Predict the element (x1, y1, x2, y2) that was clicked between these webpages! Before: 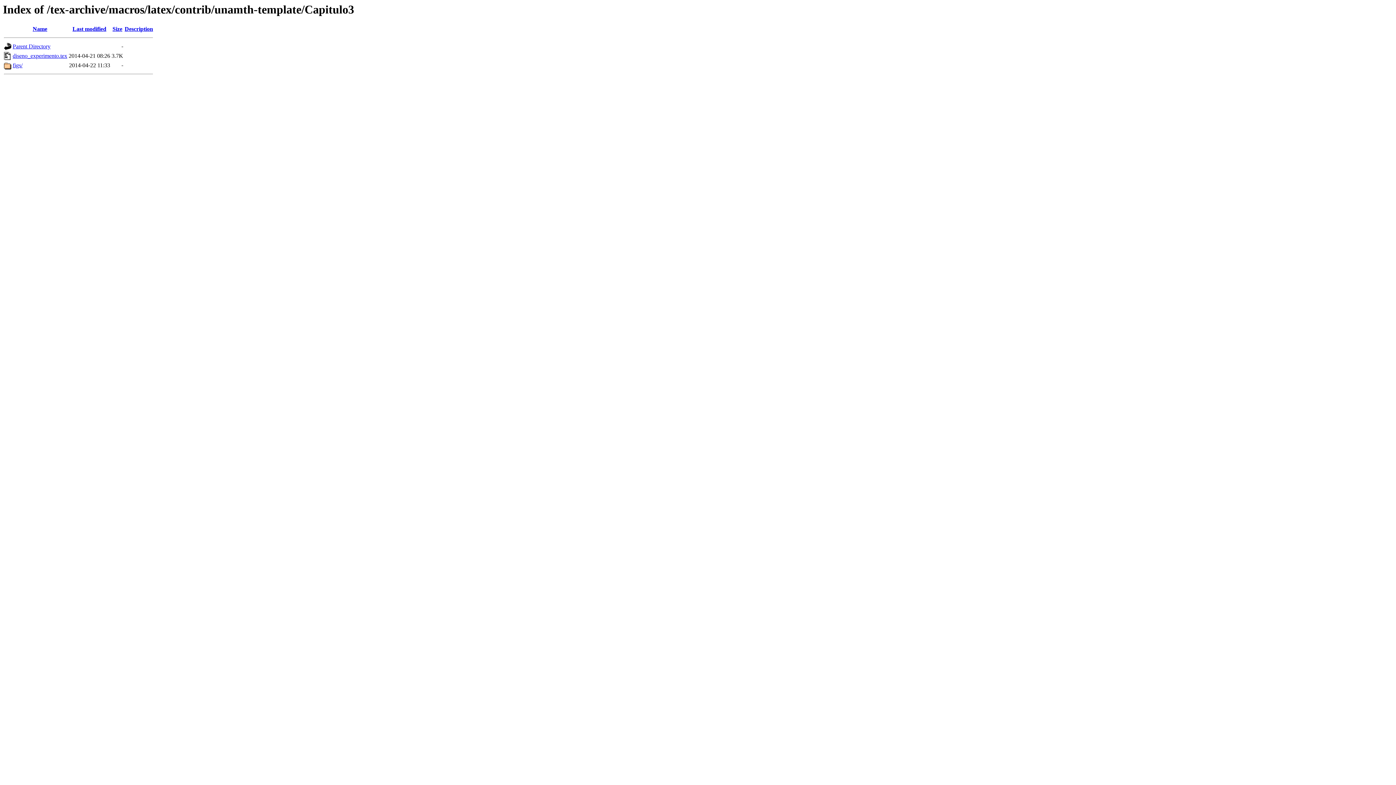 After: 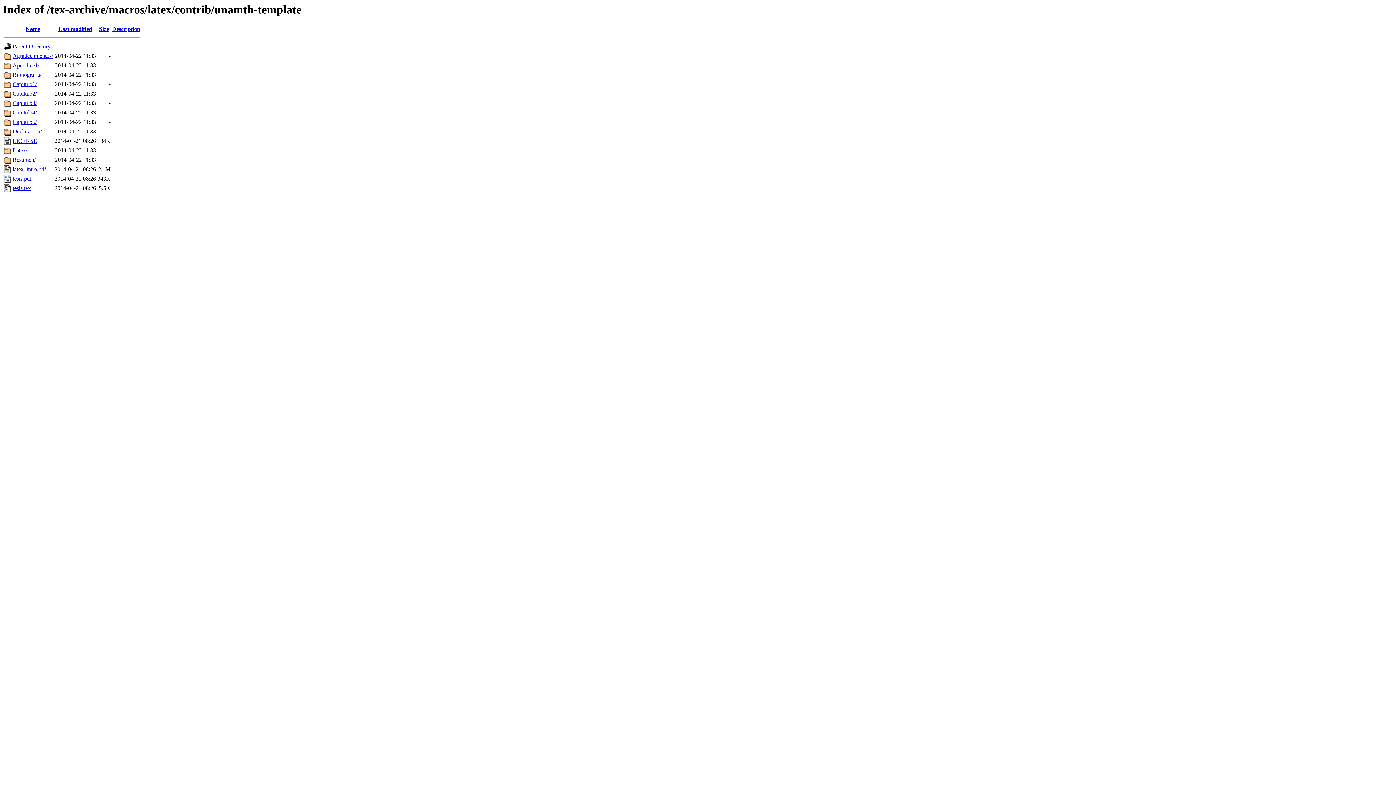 Action: bbox: (12, 43, 50, 49) label: Parent Directory